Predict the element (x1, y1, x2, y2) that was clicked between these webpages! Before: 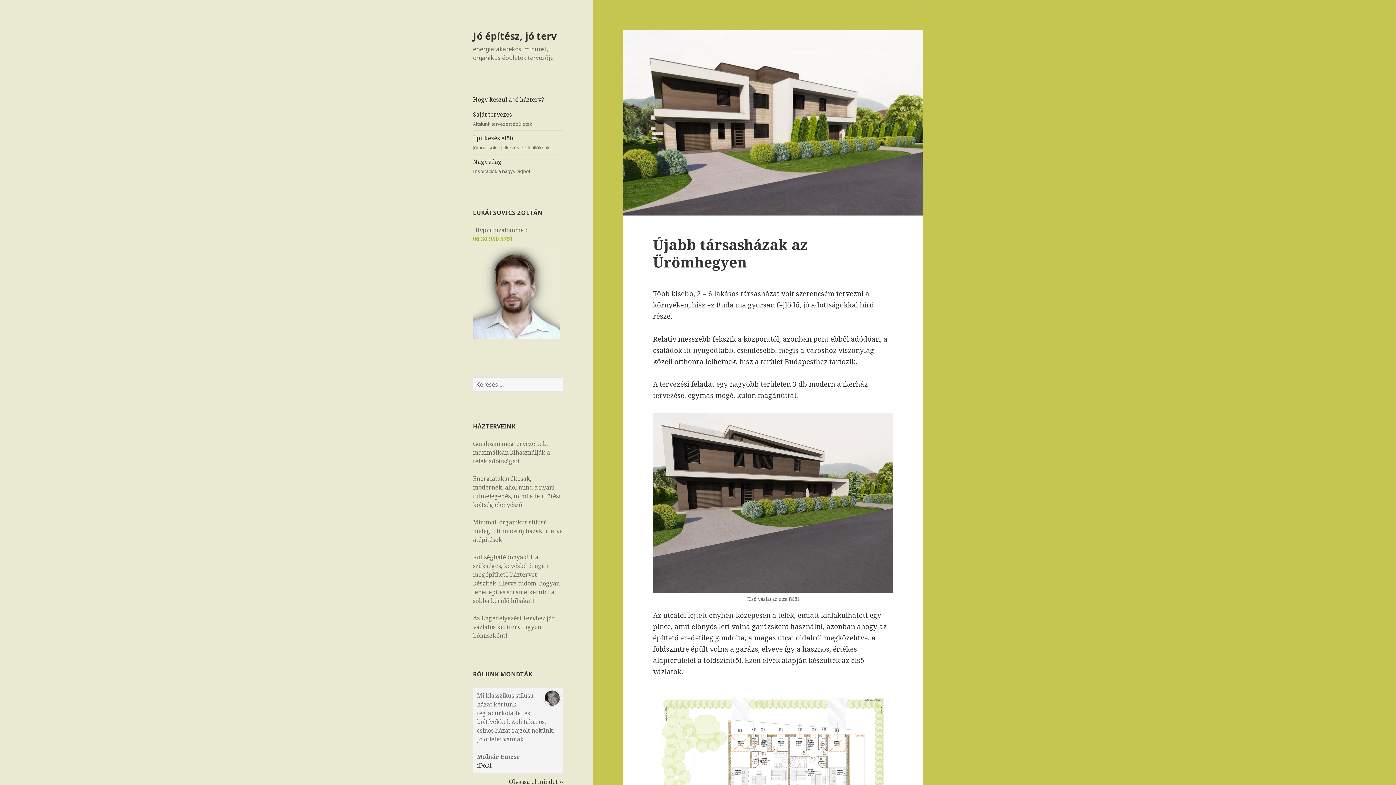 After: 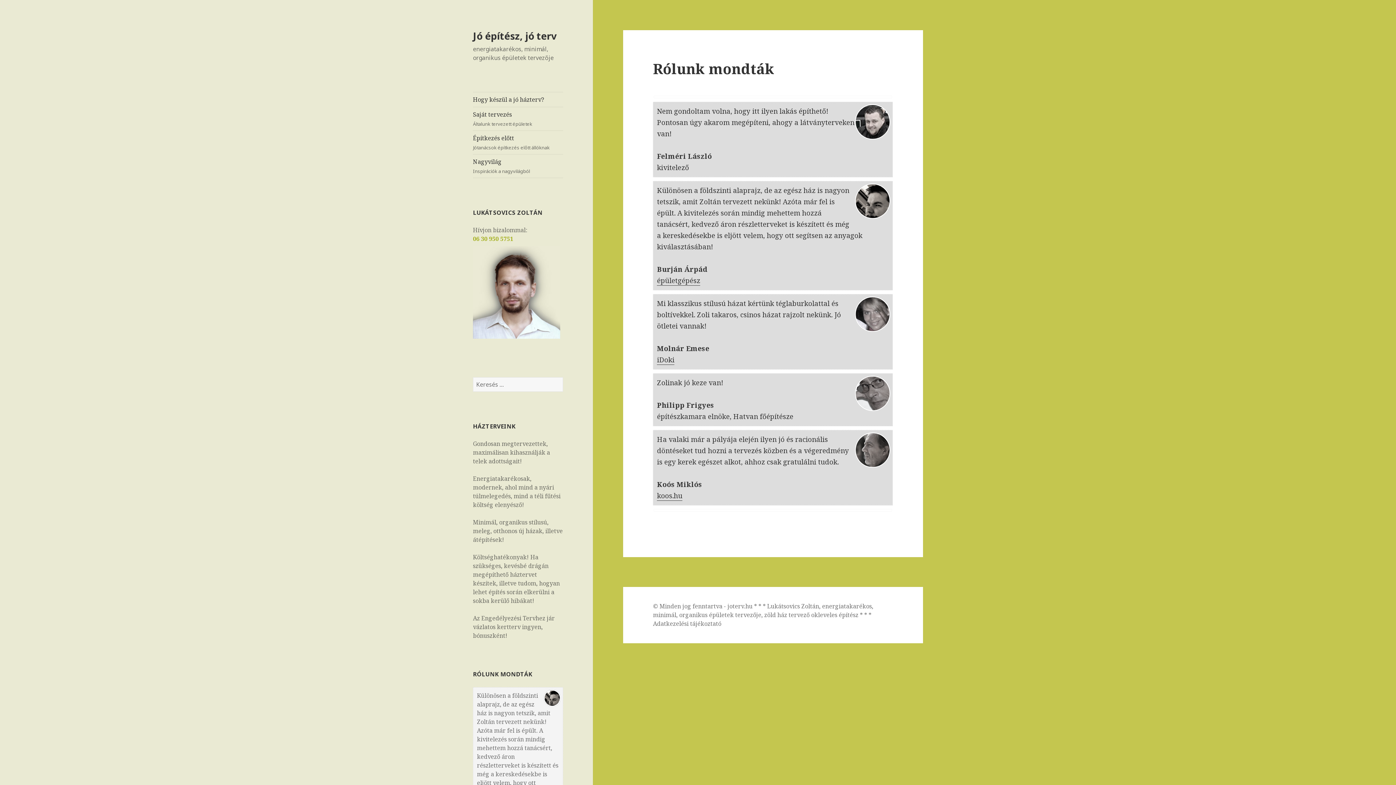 Action: bbox: (508, 778, 563, 786) label: Olvassa el mindet ››